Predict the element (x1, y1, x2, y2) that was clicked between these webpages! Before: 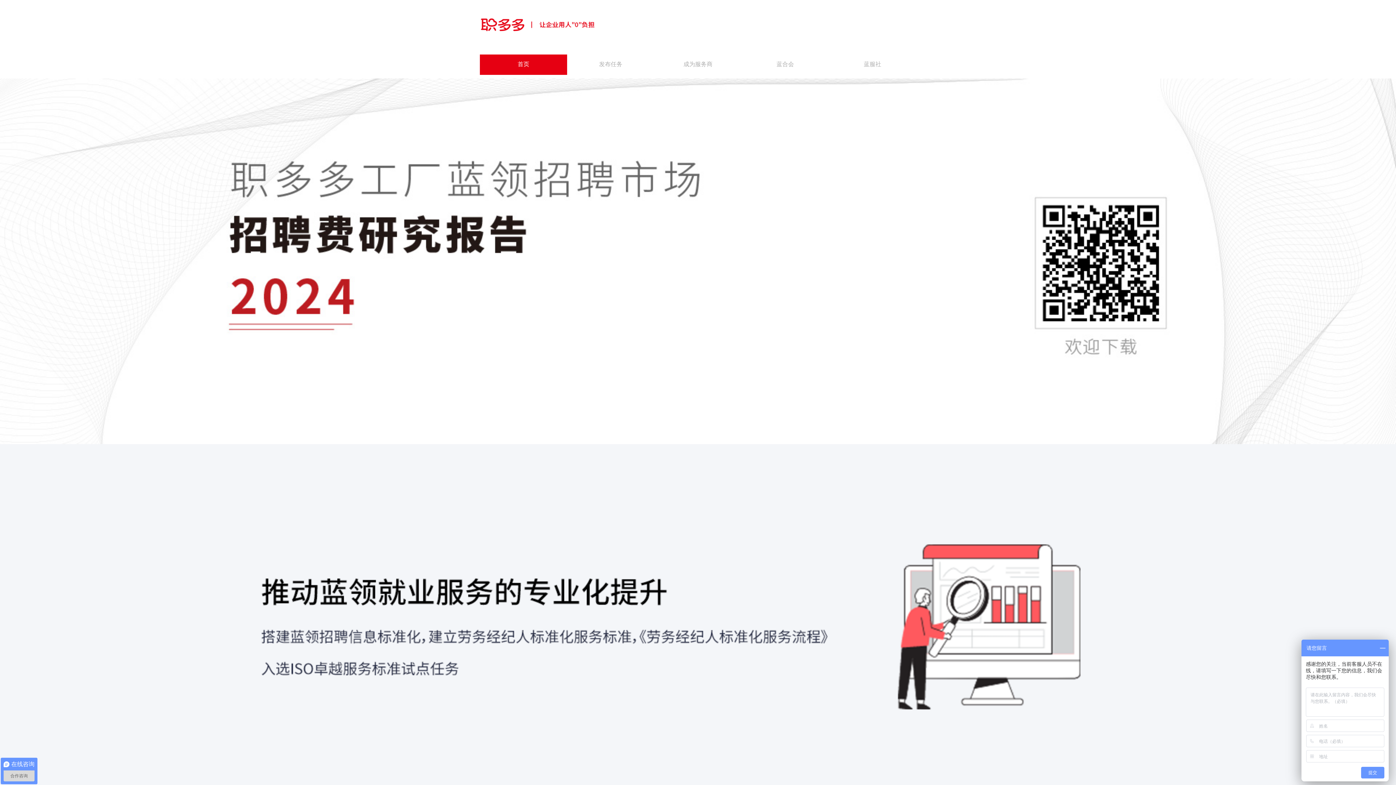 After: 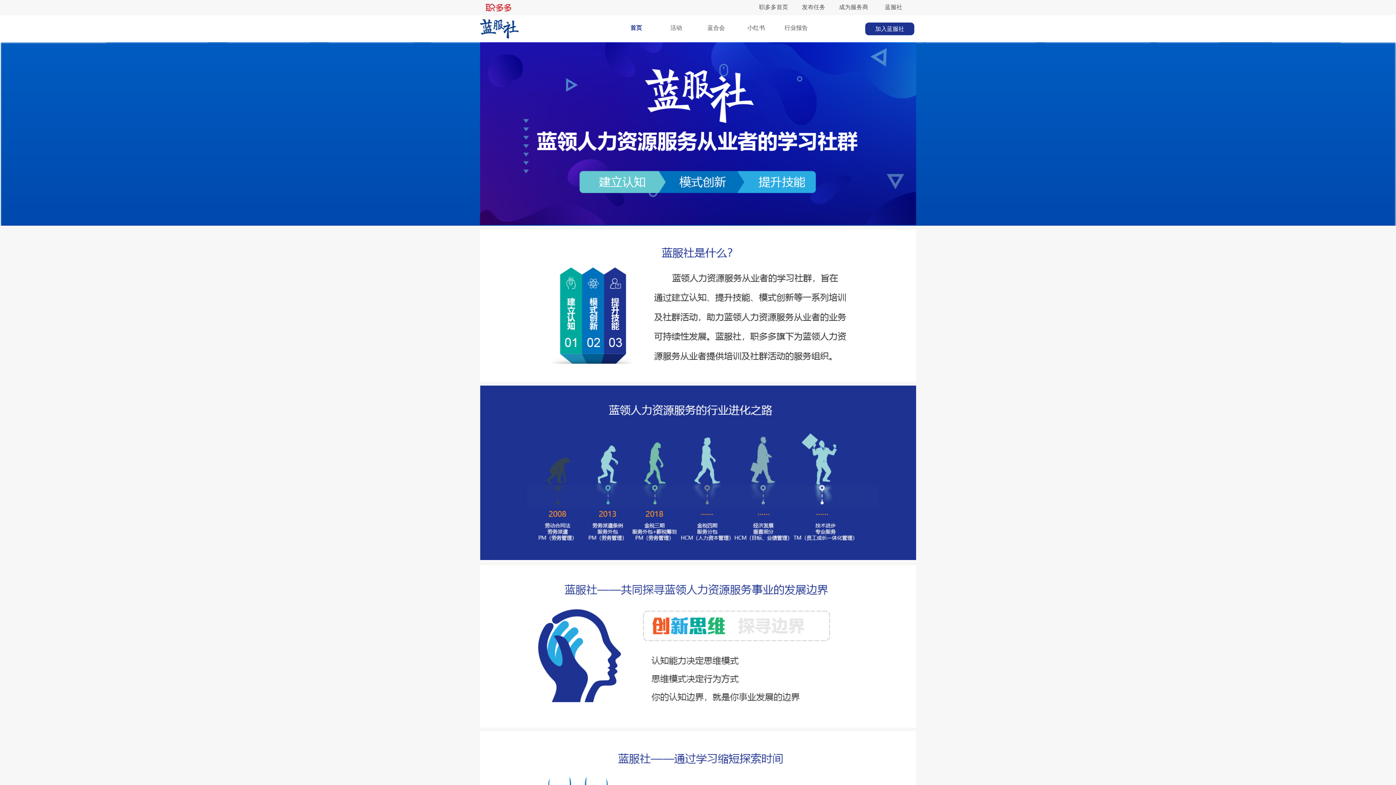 Action: bbox: (829, 54, 916, 74) label: 蓝服社